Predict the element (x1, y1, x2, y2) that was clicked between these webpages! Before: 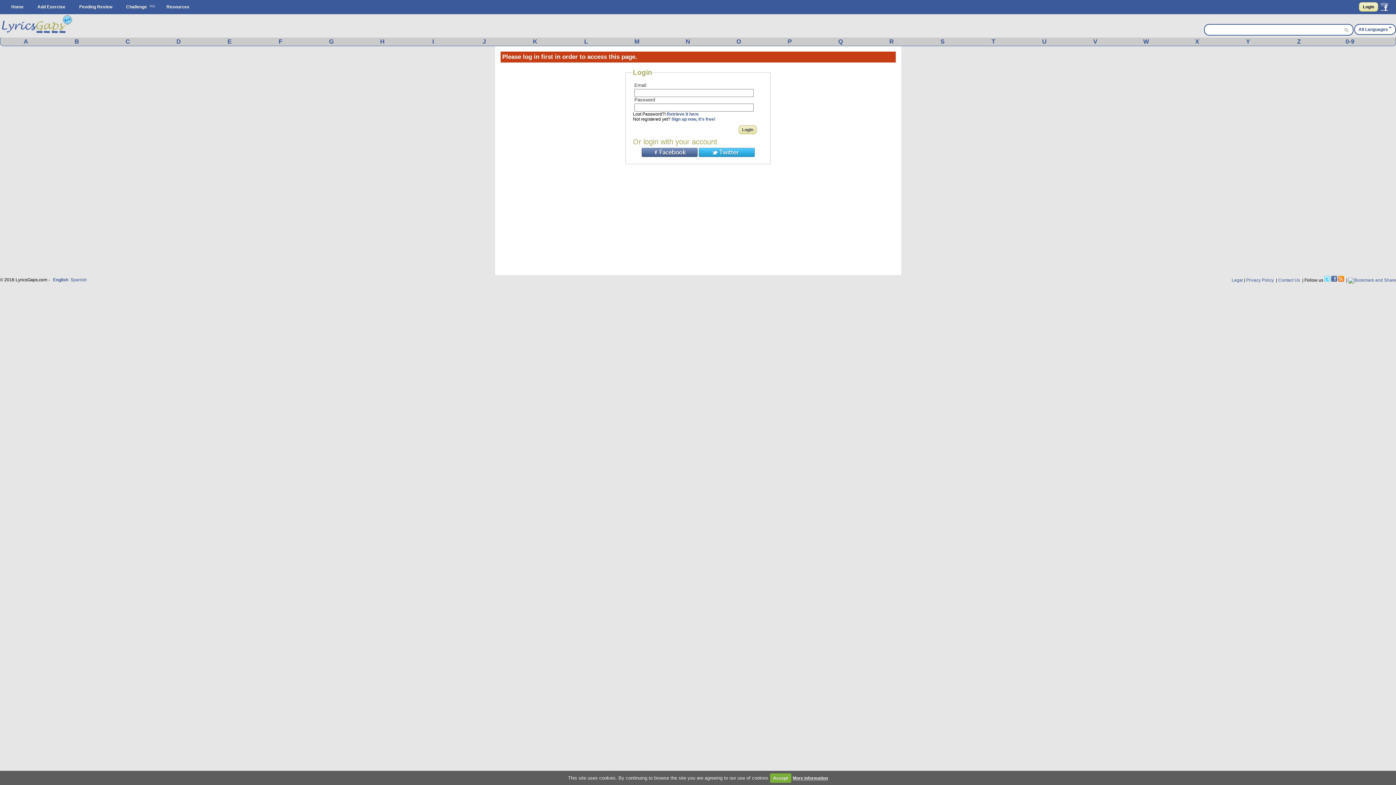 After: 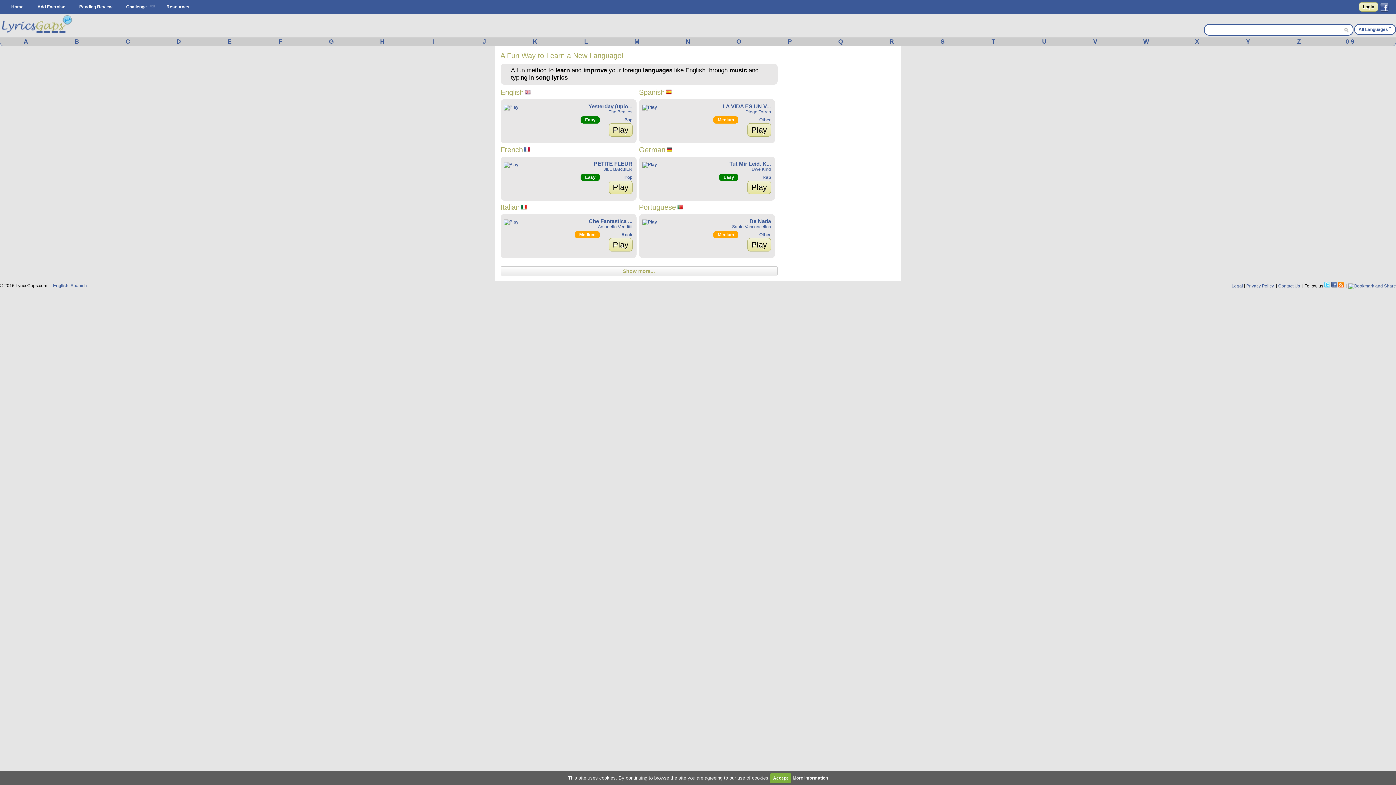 Action: bbox: (9, 3, 25, 10) label: Home